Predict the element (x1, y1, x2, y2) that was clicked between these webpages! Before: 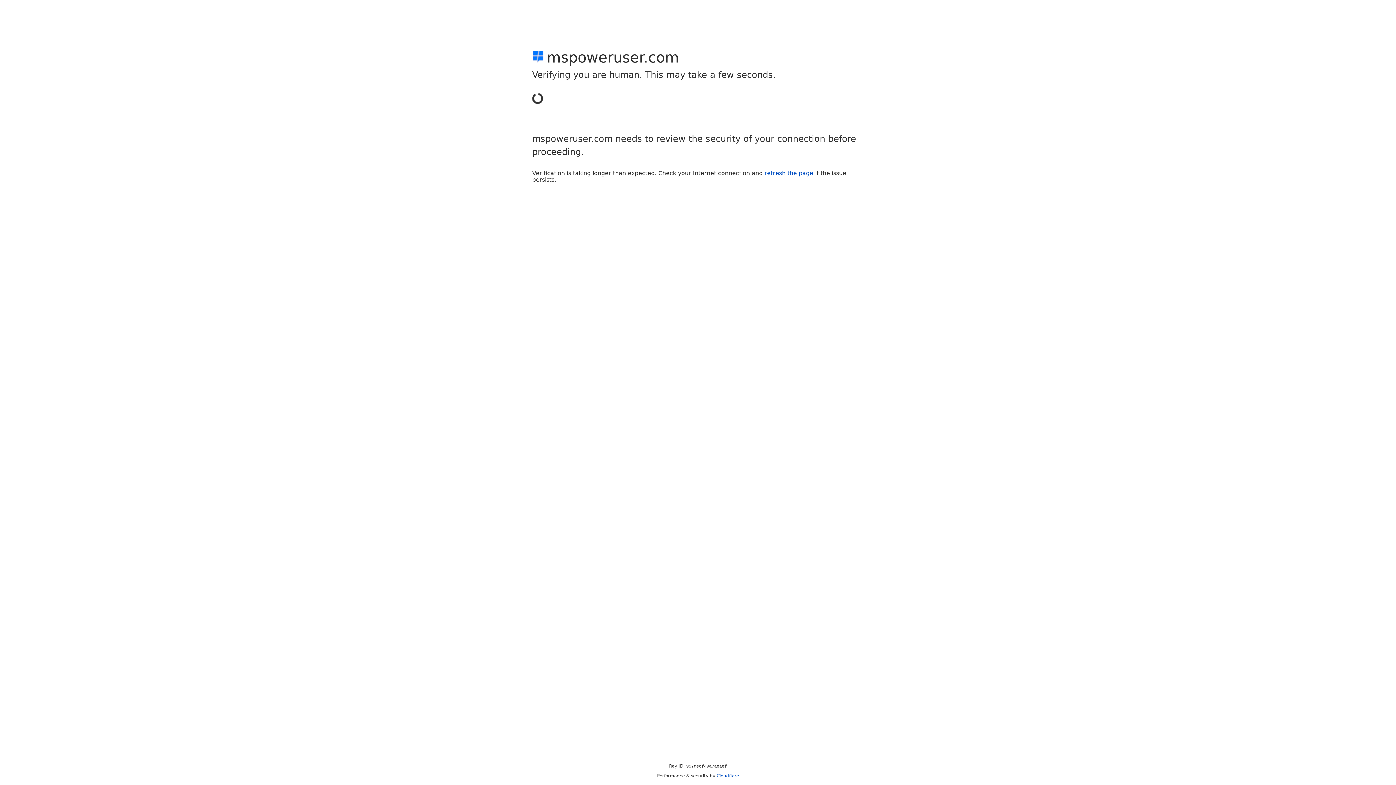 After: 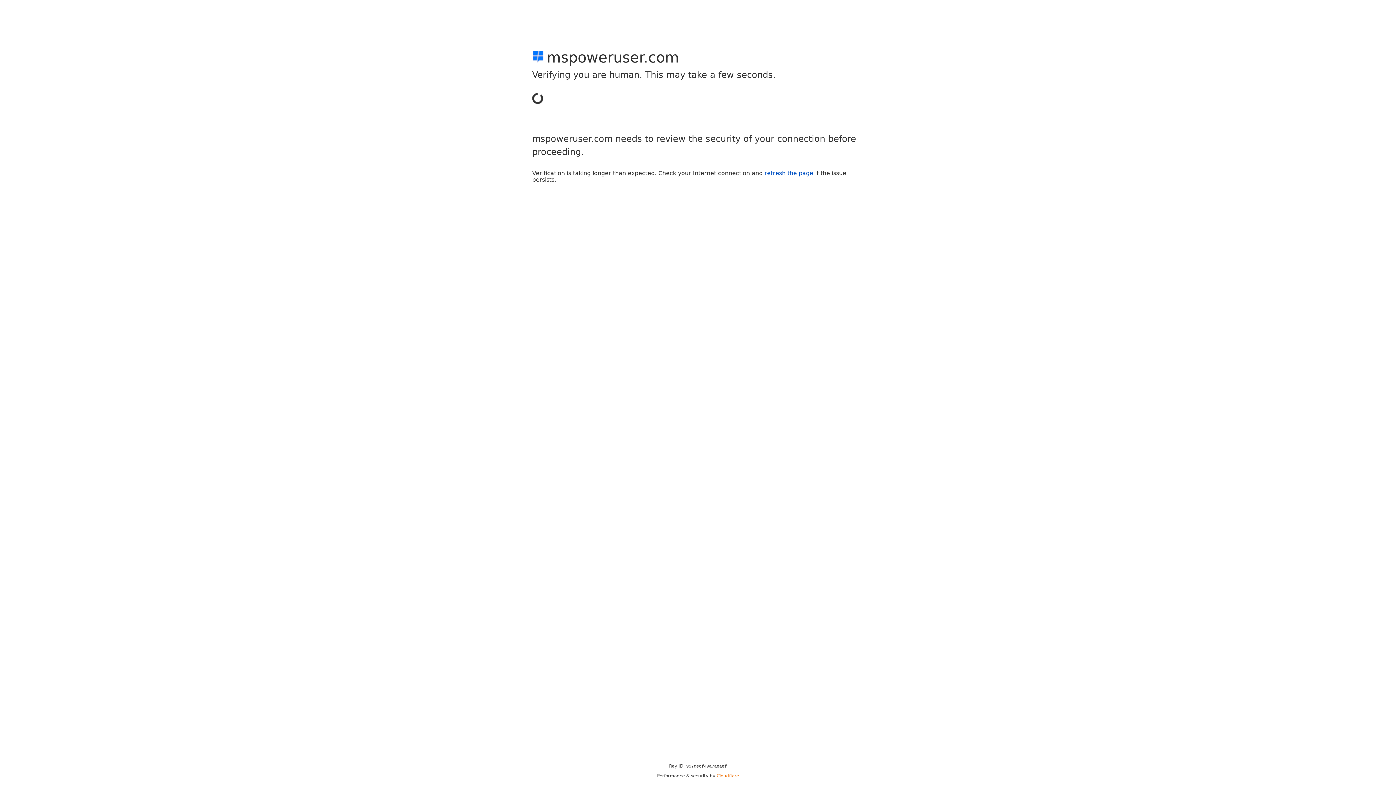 Action: bbox: (716, 773, 739, 778) label: Cloudflare